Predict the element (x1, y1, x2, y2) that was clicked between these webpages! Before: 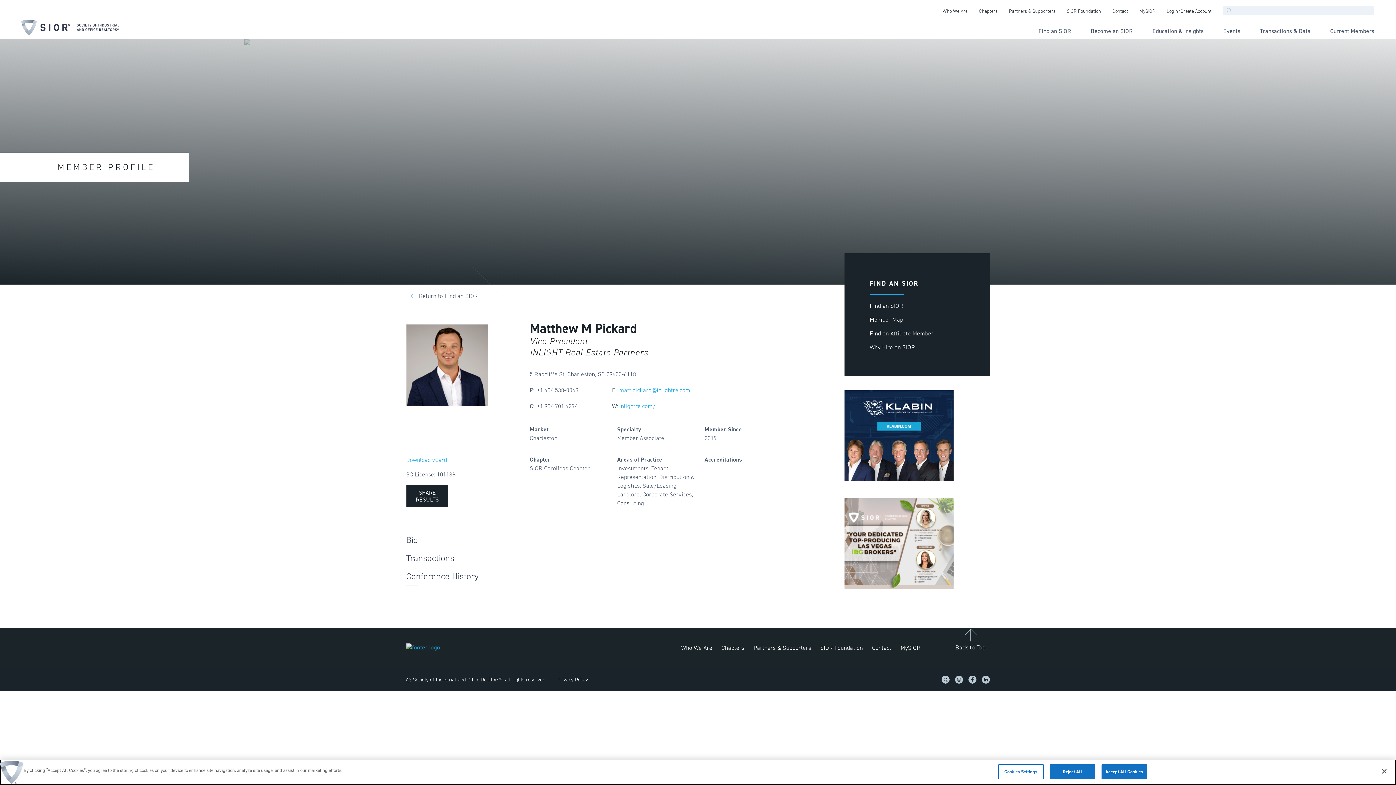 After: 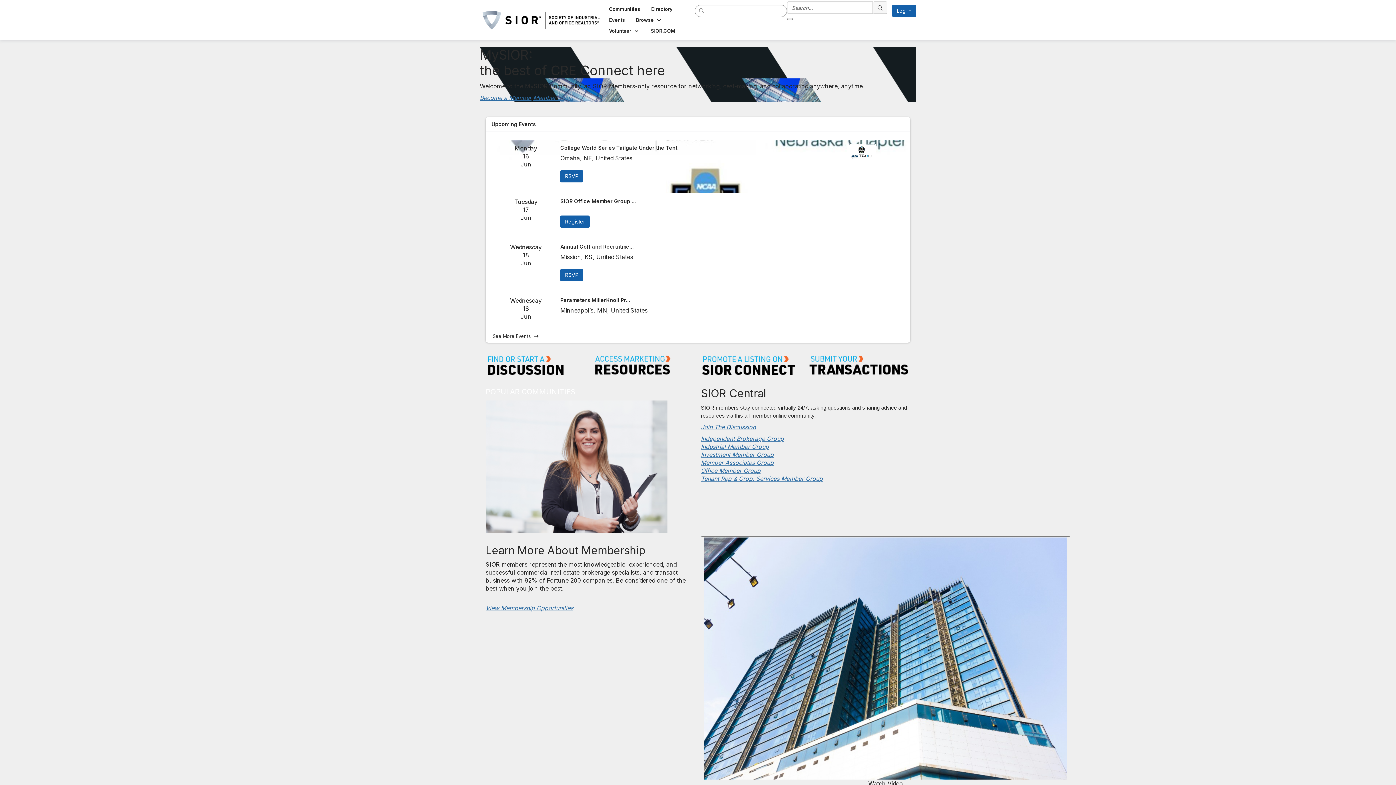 Action: bbox: (1139, 7, 1155, 14) label: MySIOR